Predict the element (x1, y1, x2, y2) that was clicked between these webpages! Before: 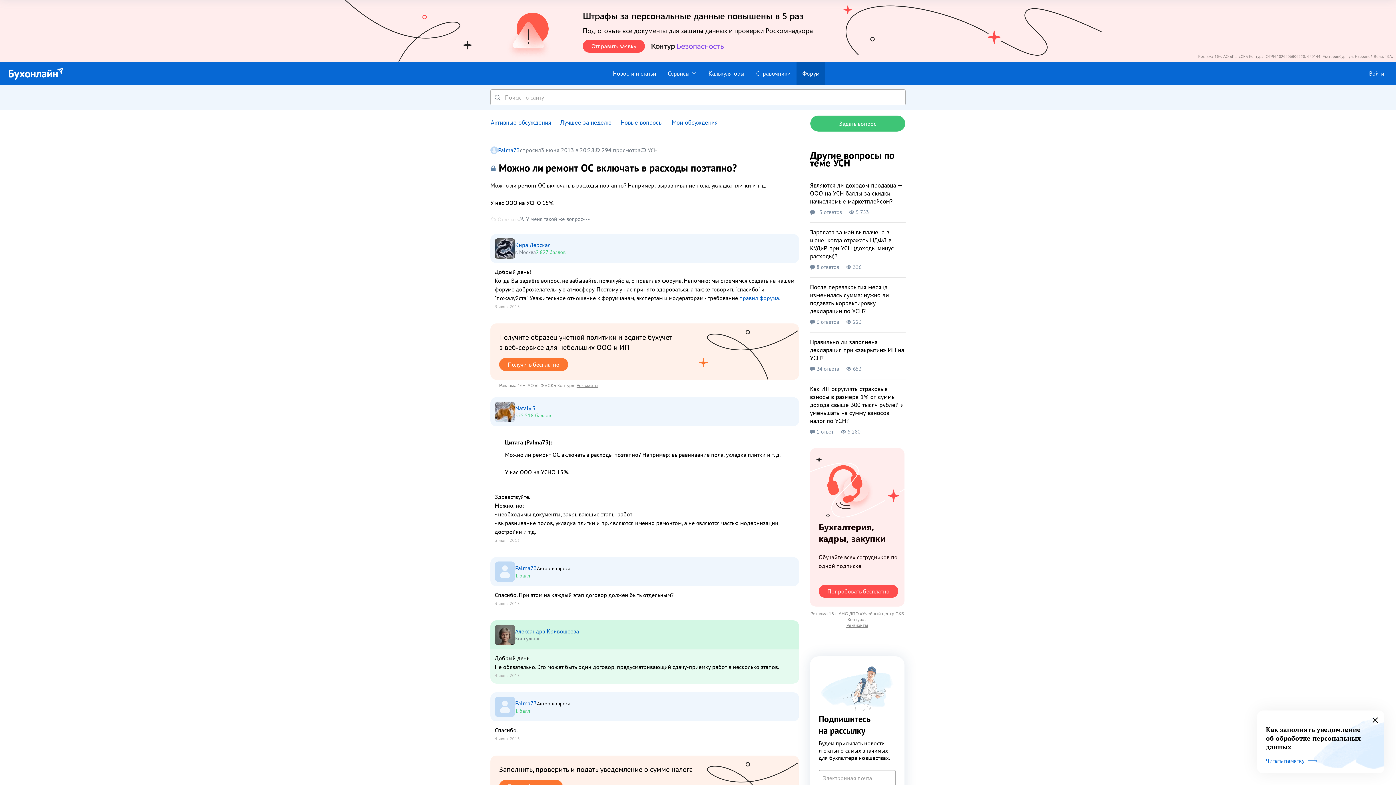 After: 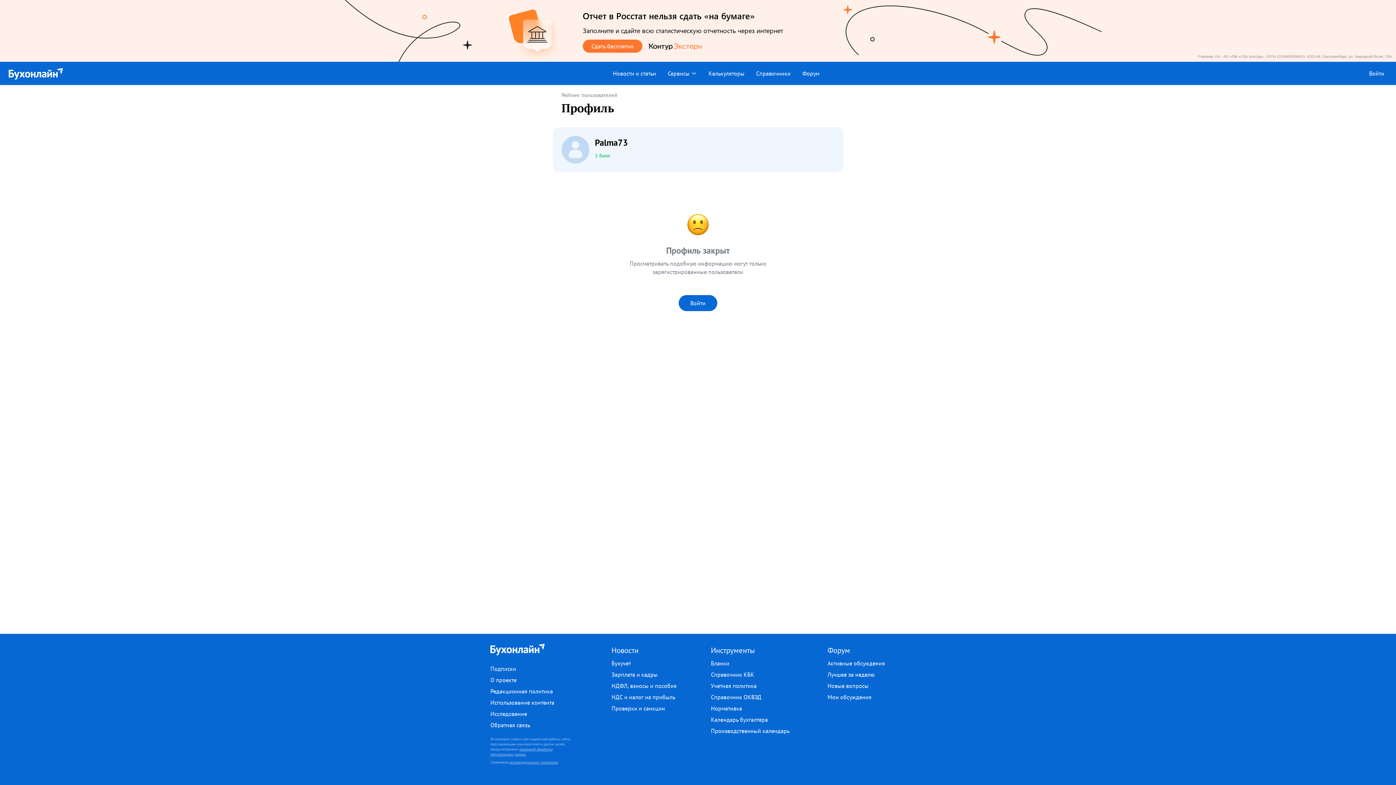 Action: label: Palma73 bbox: (515, 564, 537, 571)